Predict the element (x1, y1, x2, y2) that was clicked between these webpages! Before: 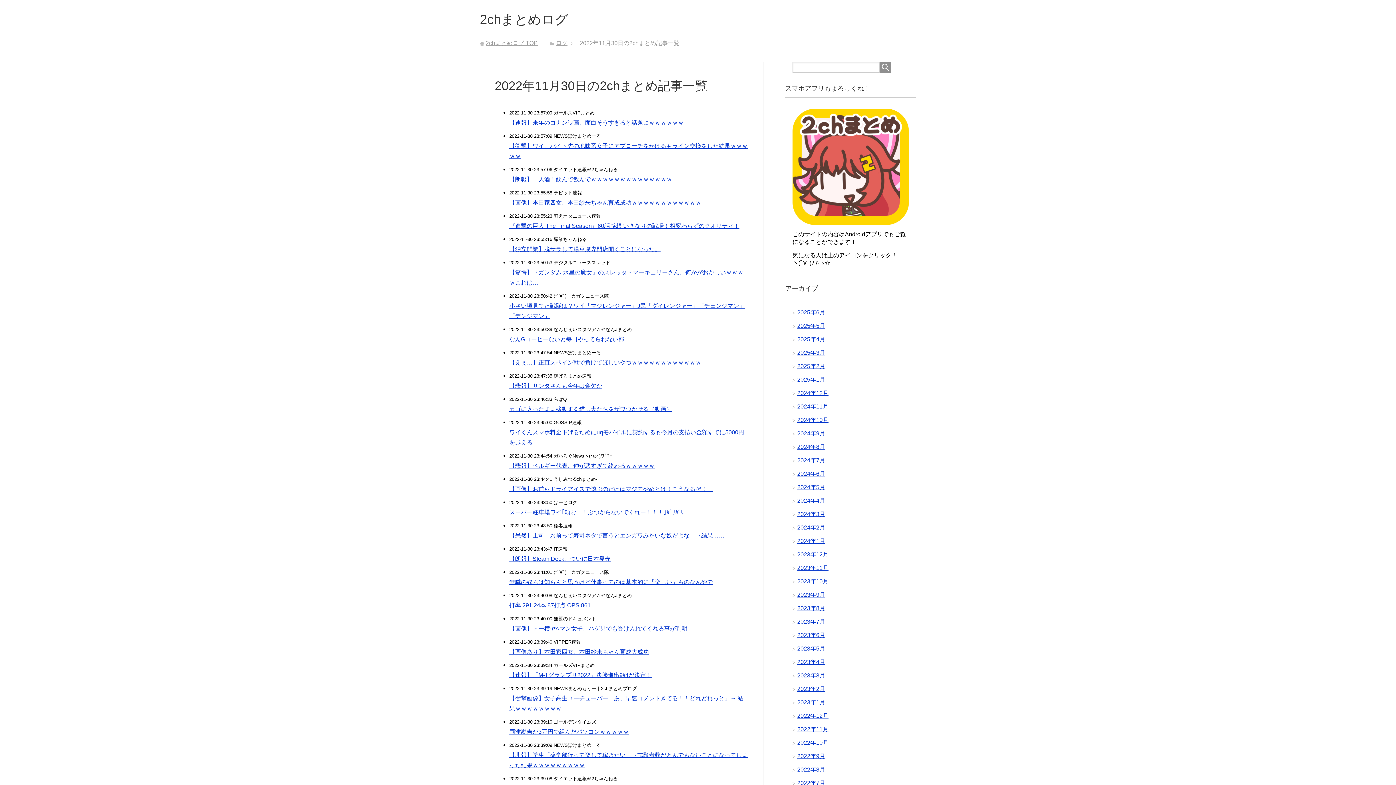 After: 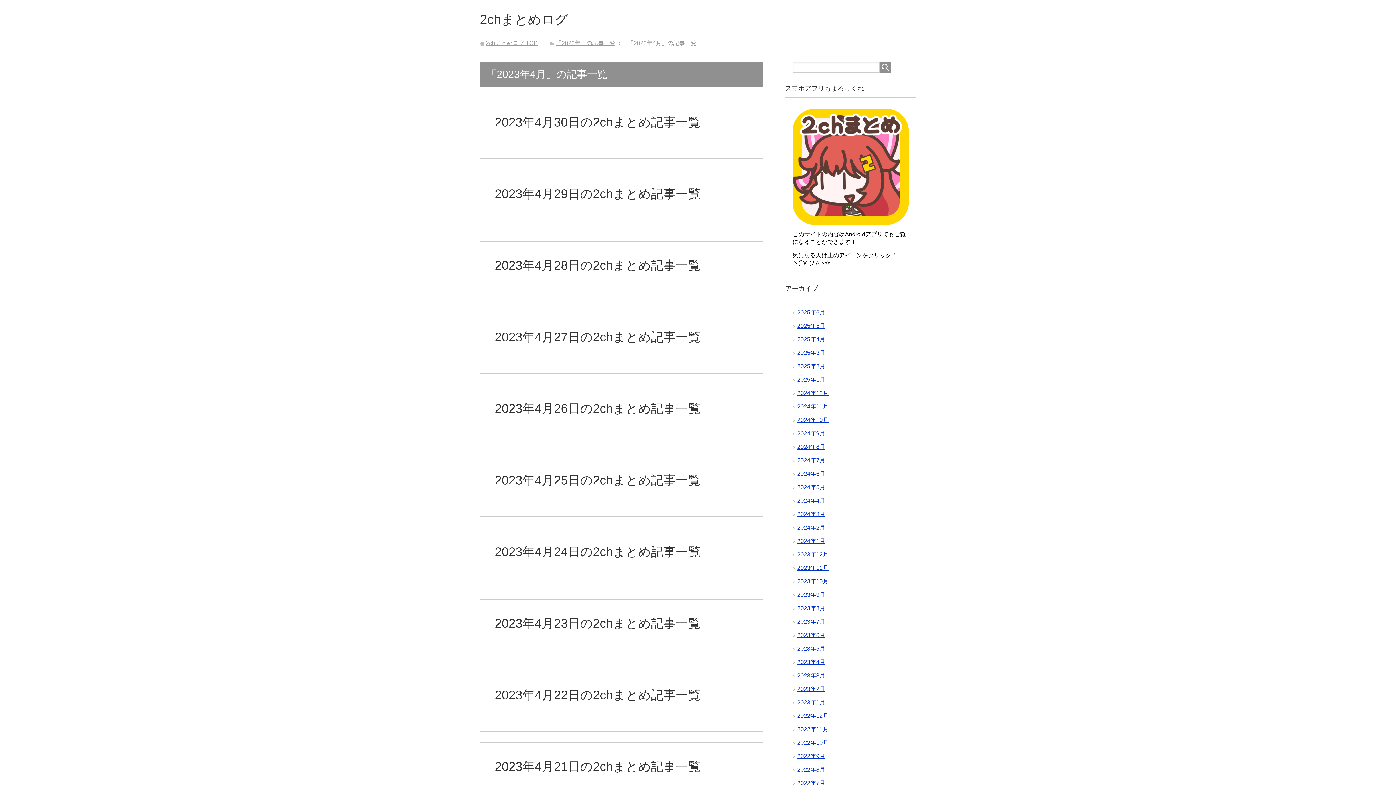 Action: bbox: (797, 659, 825, 665) label: 2023年4月